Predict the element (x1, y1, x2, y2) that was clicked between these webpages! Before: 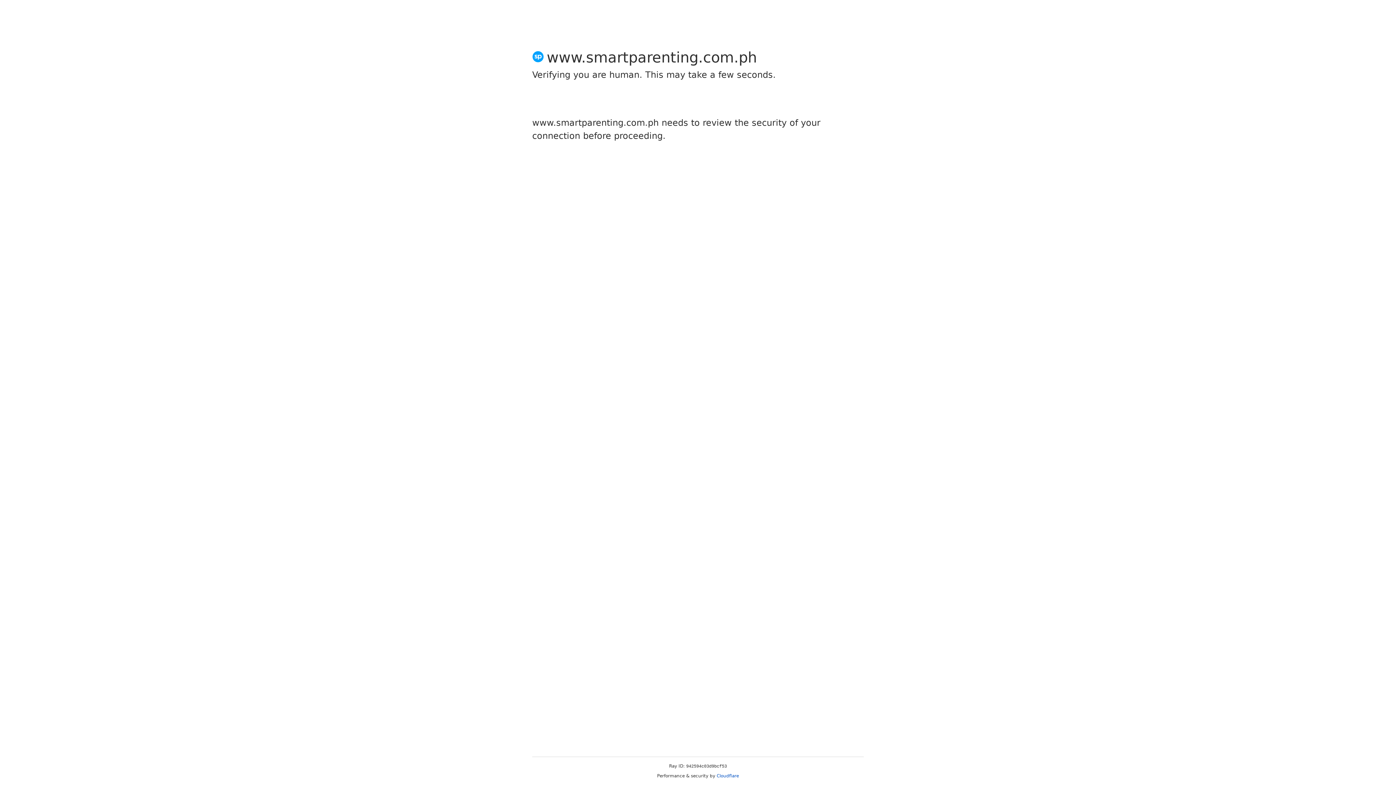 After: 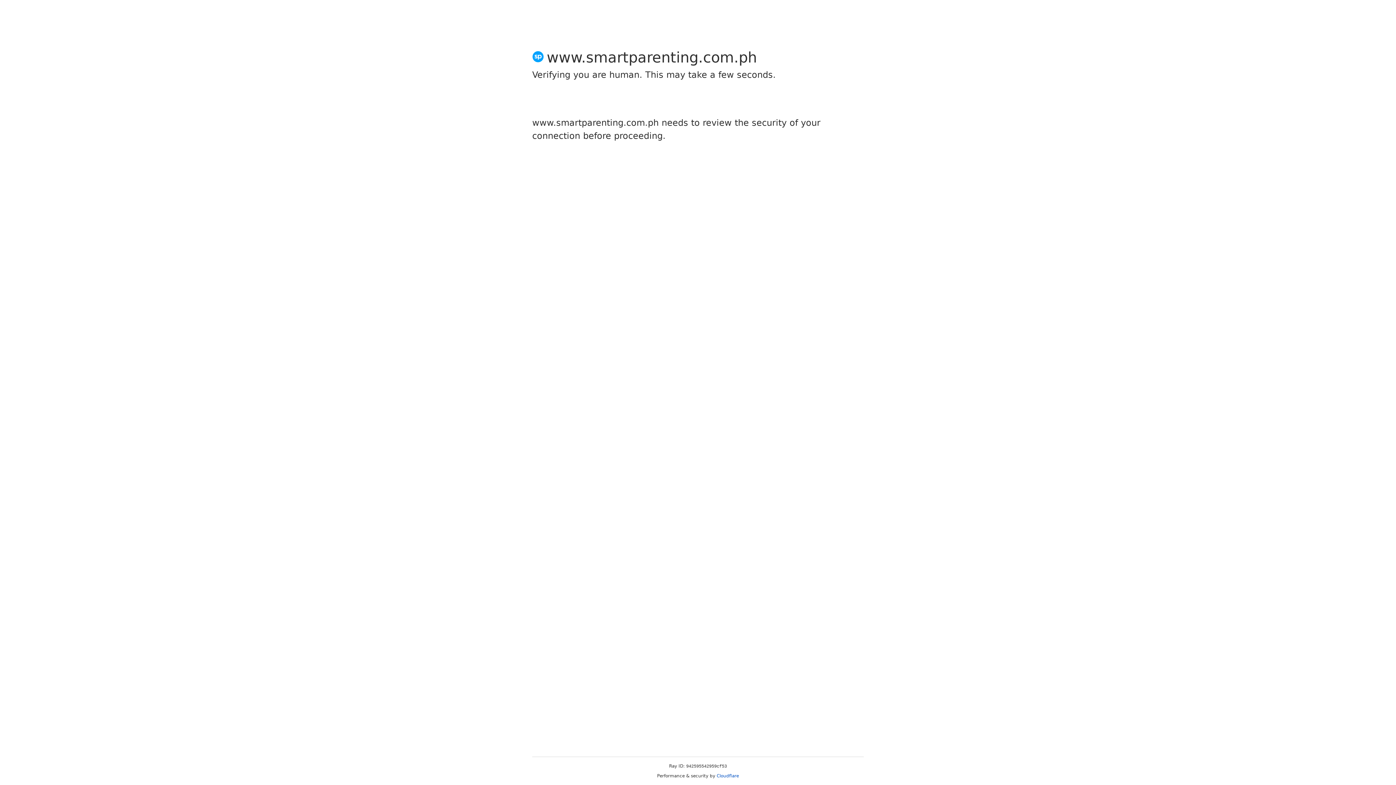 Action: label: Cloudflare bbox: (716, 773, 739, 778)